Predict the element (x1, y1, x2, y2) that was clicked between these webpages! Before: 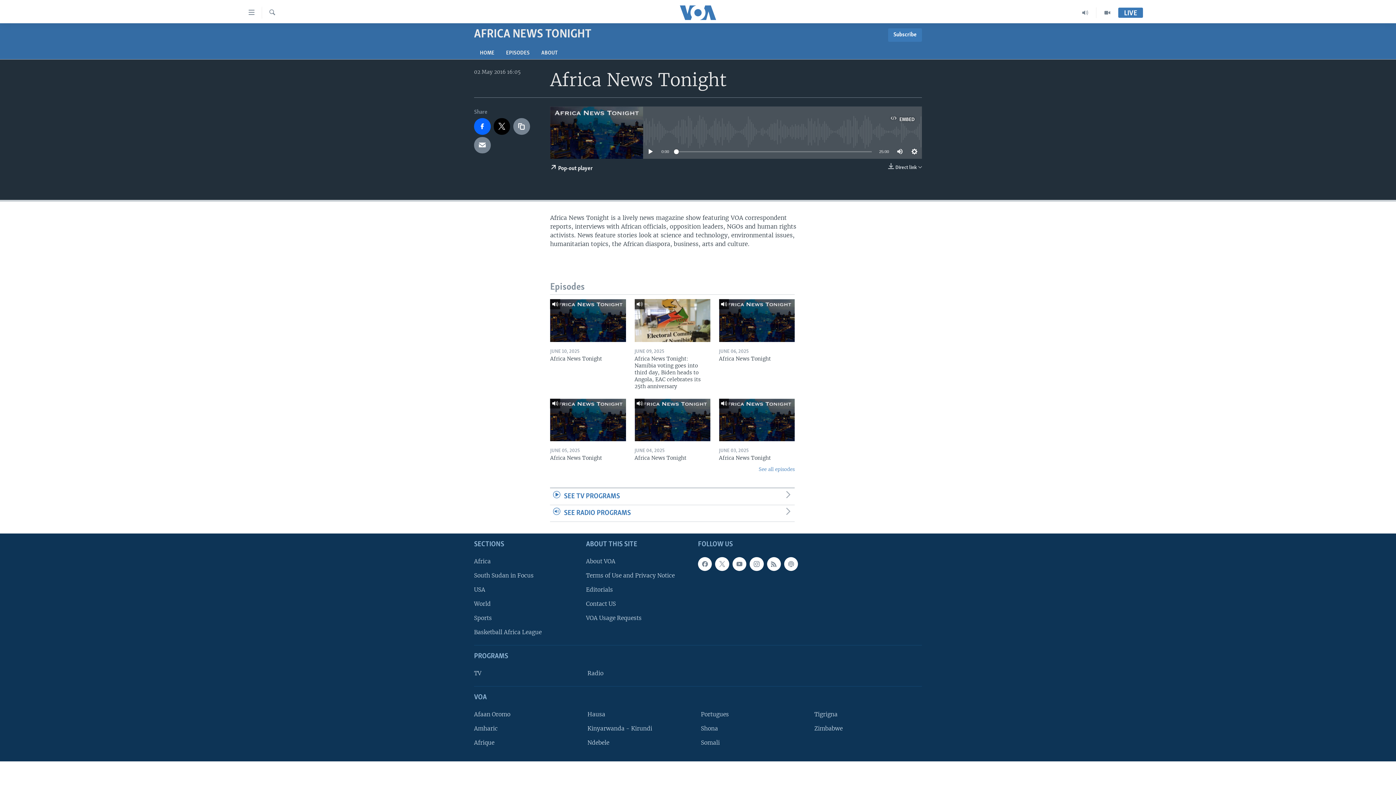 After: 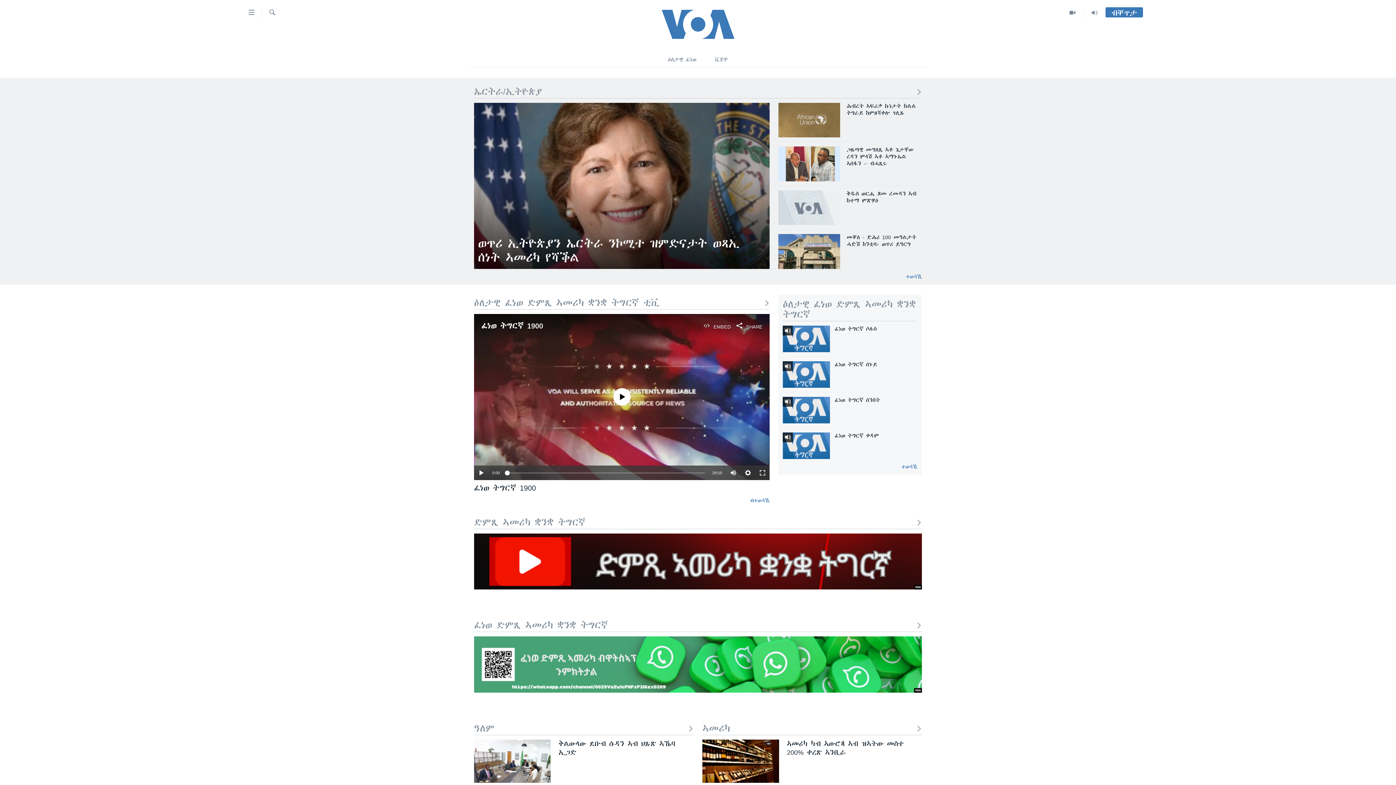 Action: bbox: (814, 710, 917, 718) label: Tigrigna